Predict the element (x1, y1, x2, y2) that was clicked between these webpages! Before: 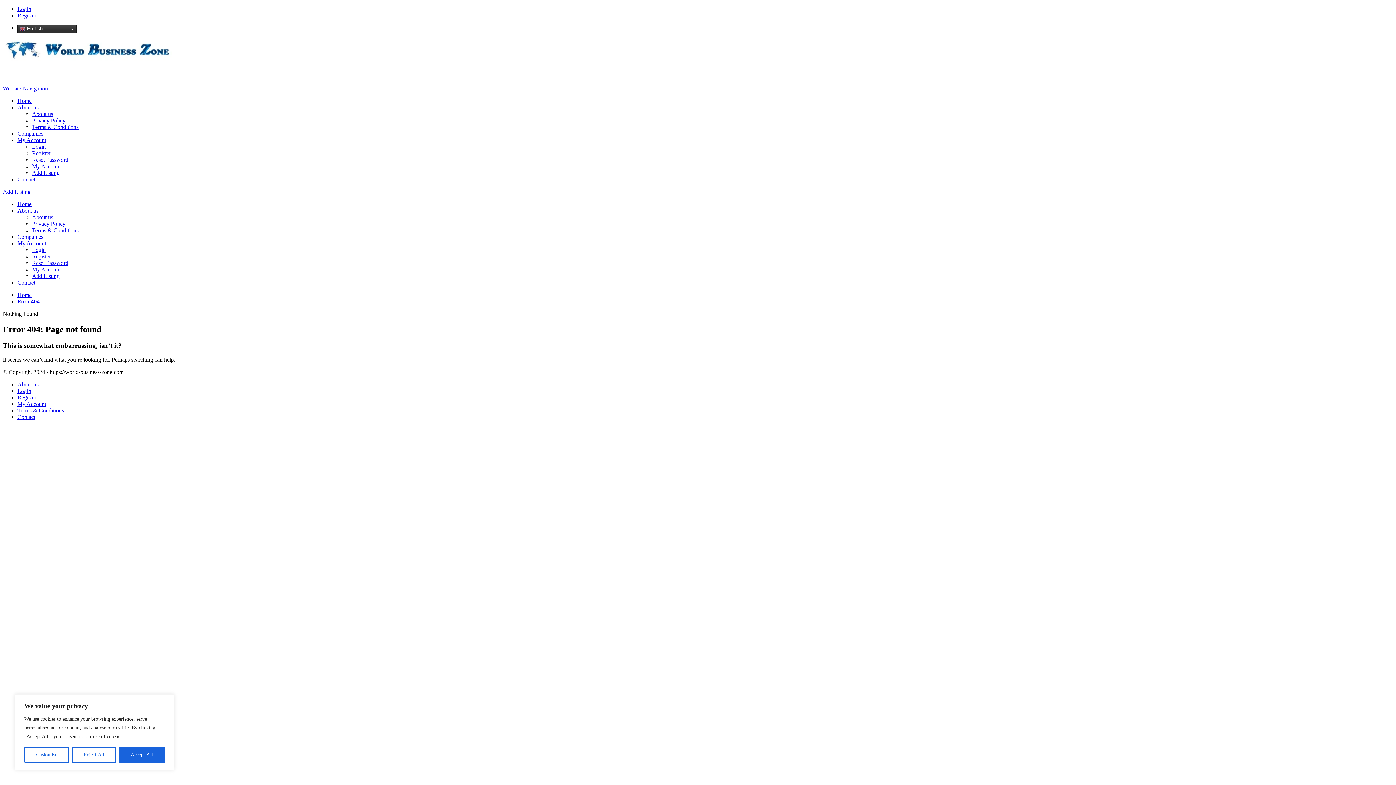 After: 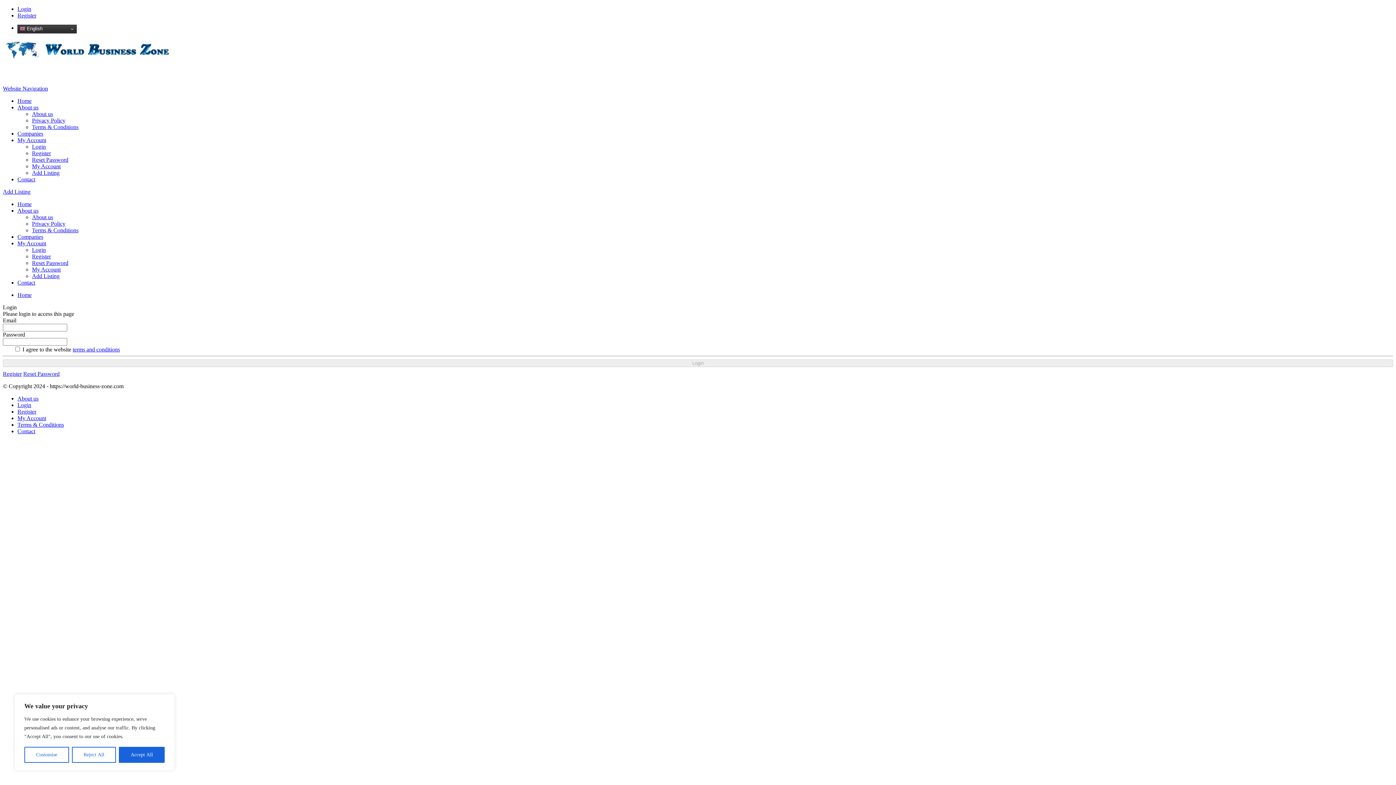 Action: bbox: (32, 169, 59, 176) label: Add Listing